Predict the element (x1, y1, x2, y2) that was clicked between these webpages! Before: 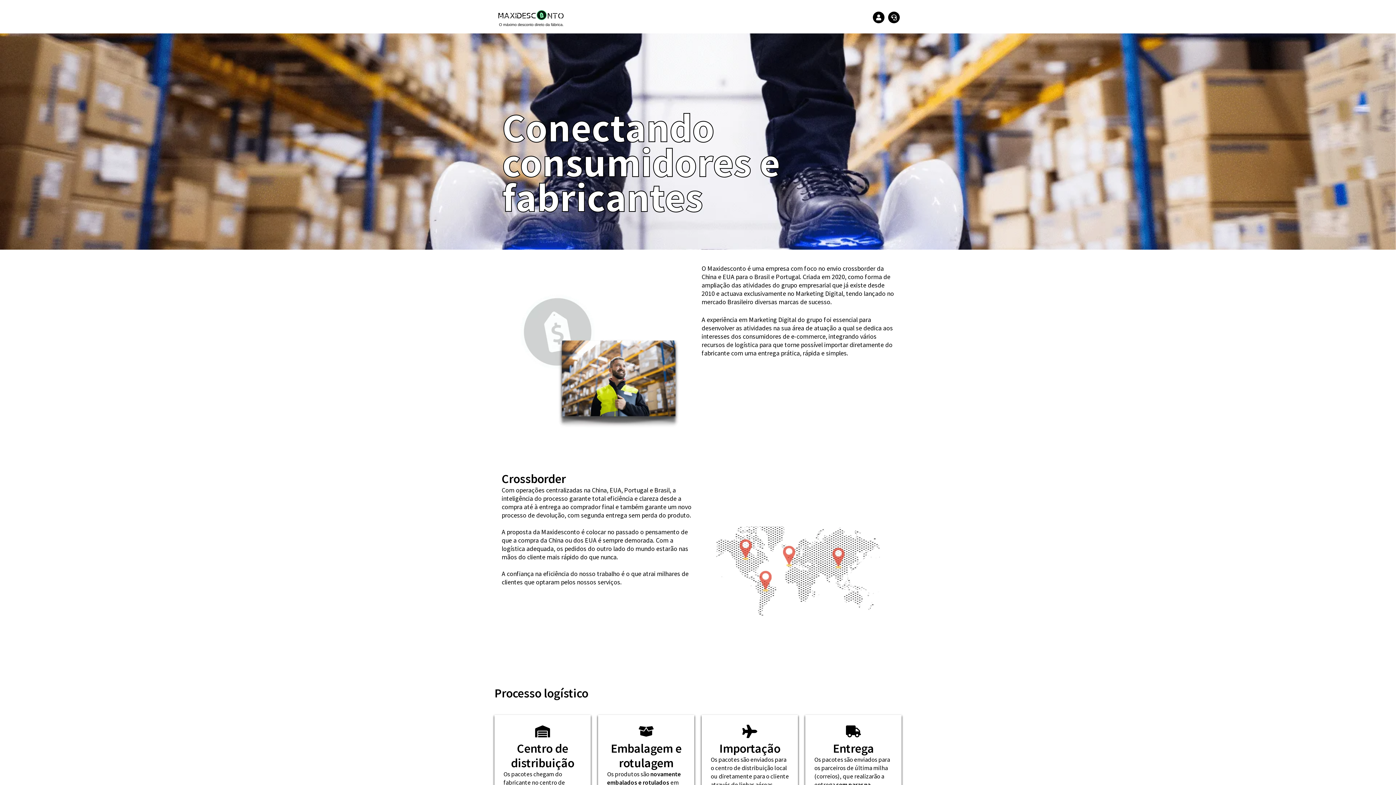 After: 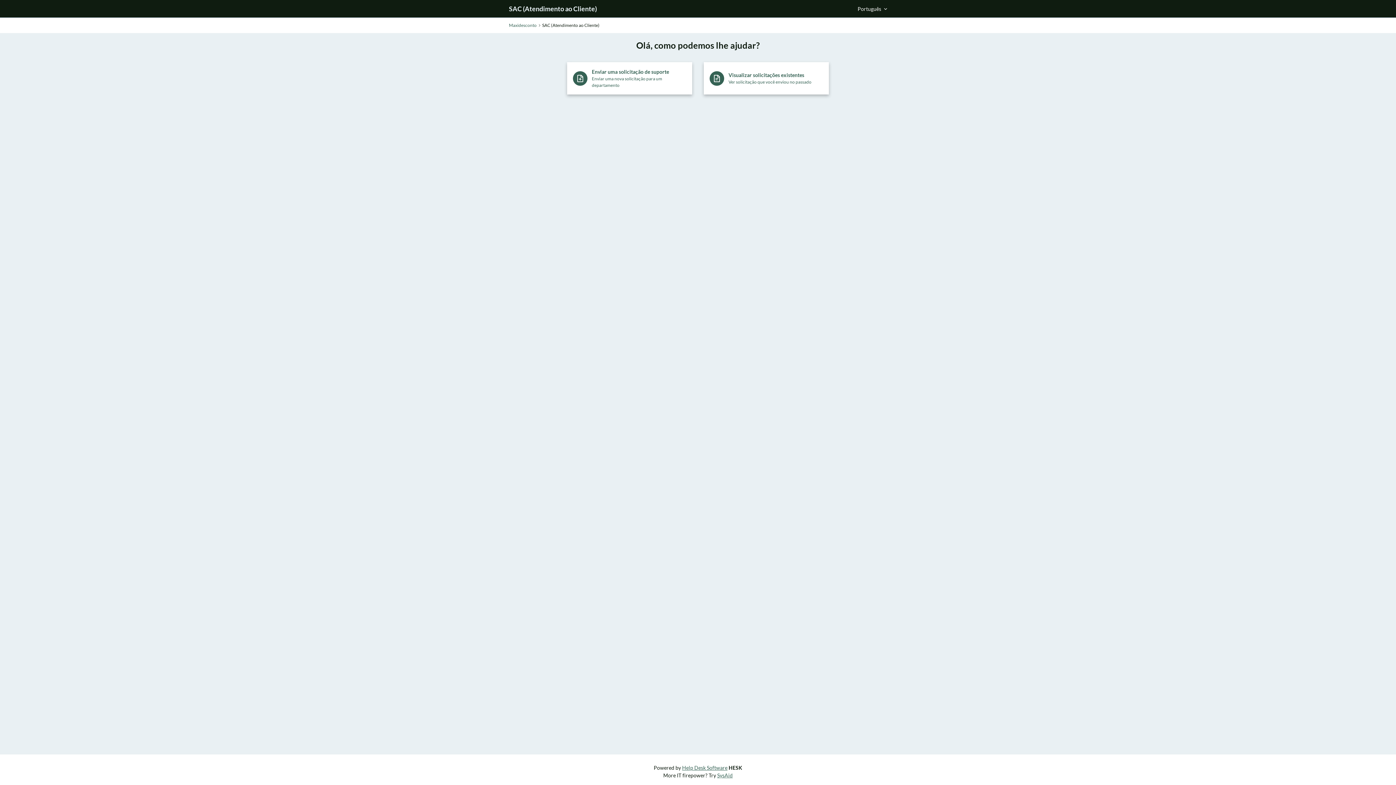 Action: bbox: (888, 11, 900, 23)